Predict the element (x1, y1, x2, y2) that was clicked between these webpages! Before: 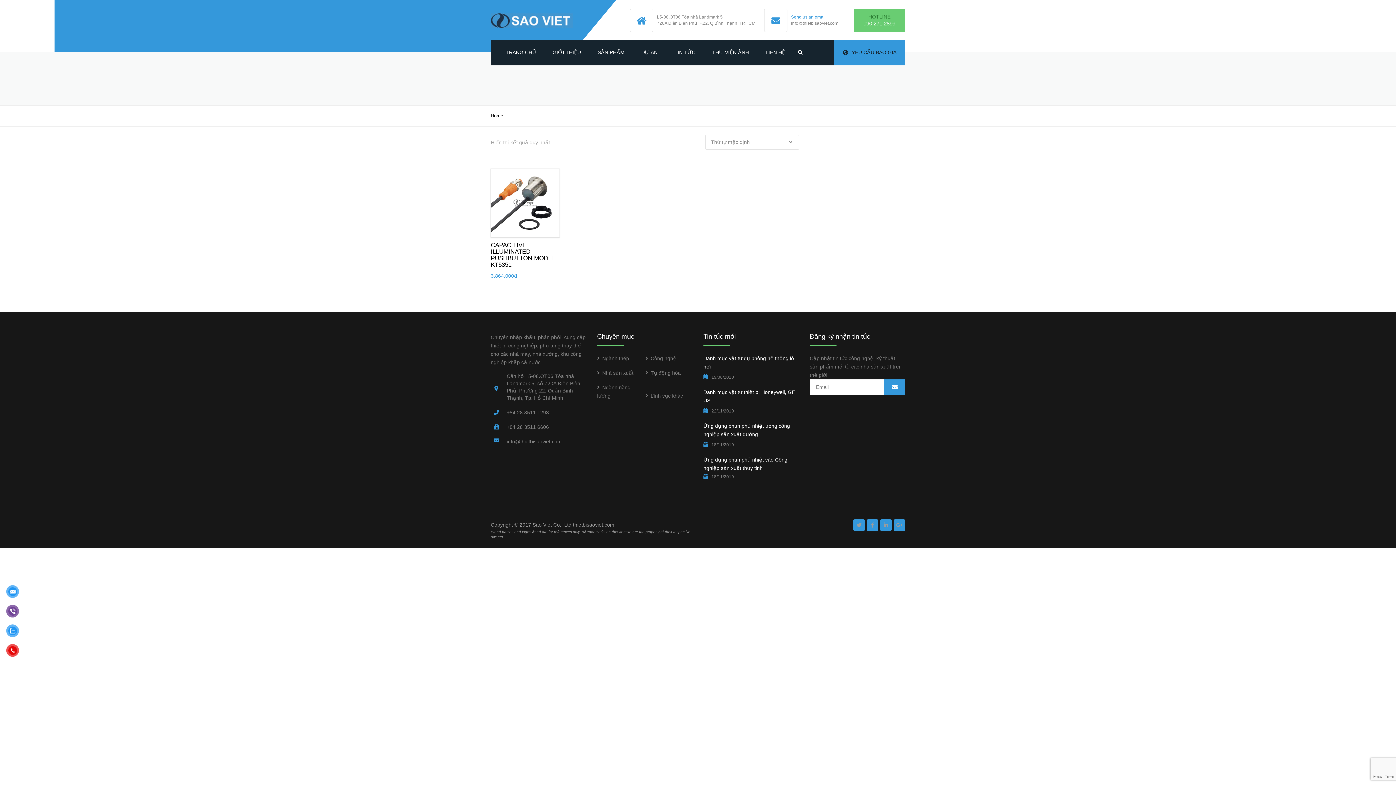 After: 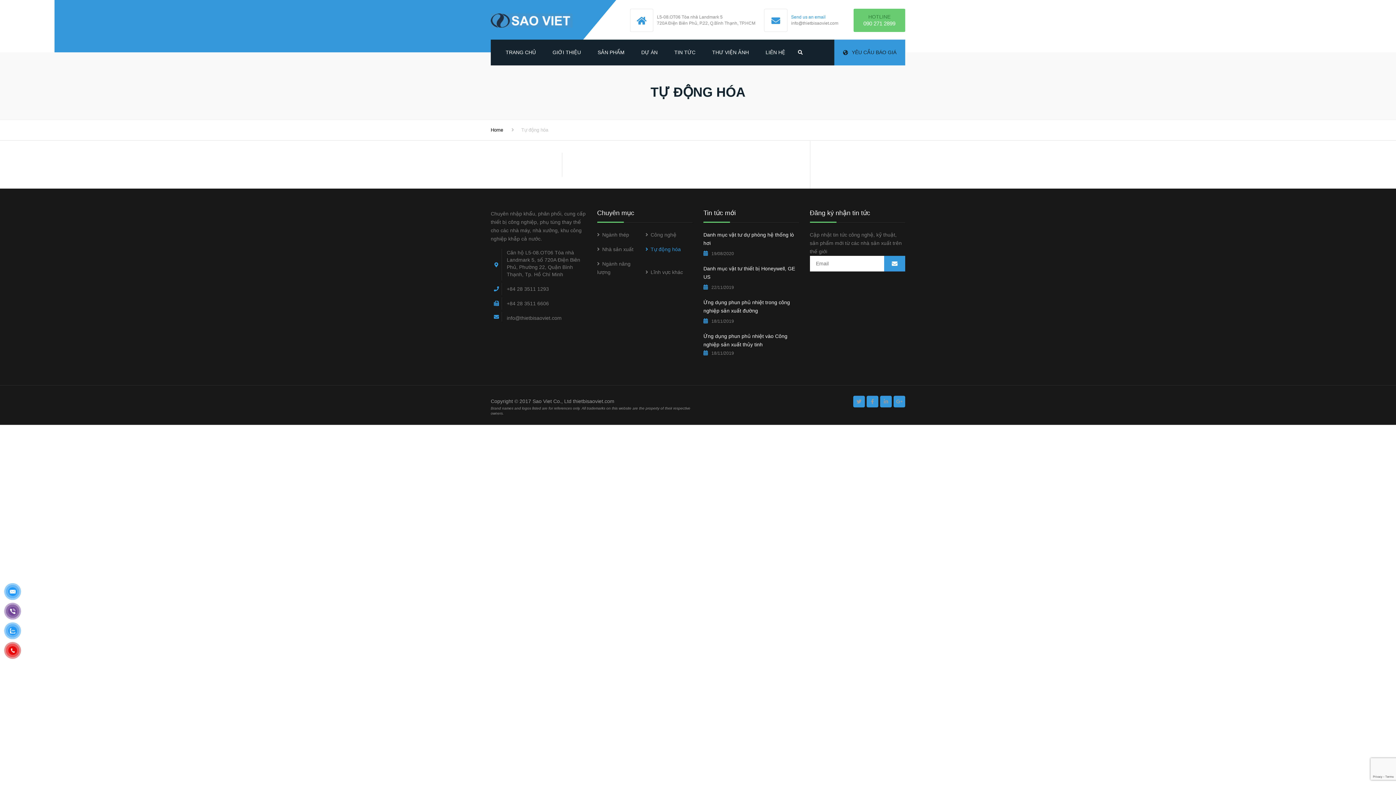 Action: bbox: (645, 370, 681, 376) label: Tự động hóa